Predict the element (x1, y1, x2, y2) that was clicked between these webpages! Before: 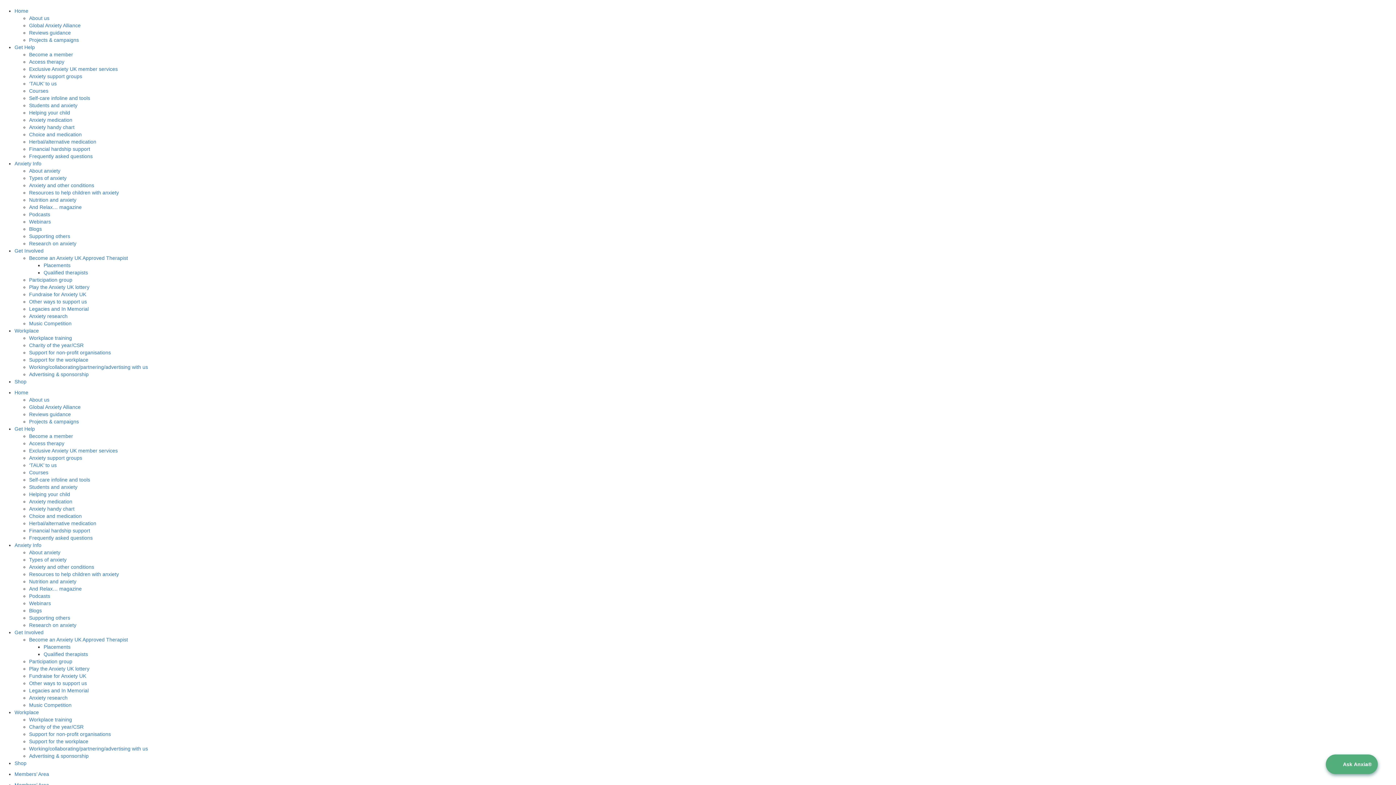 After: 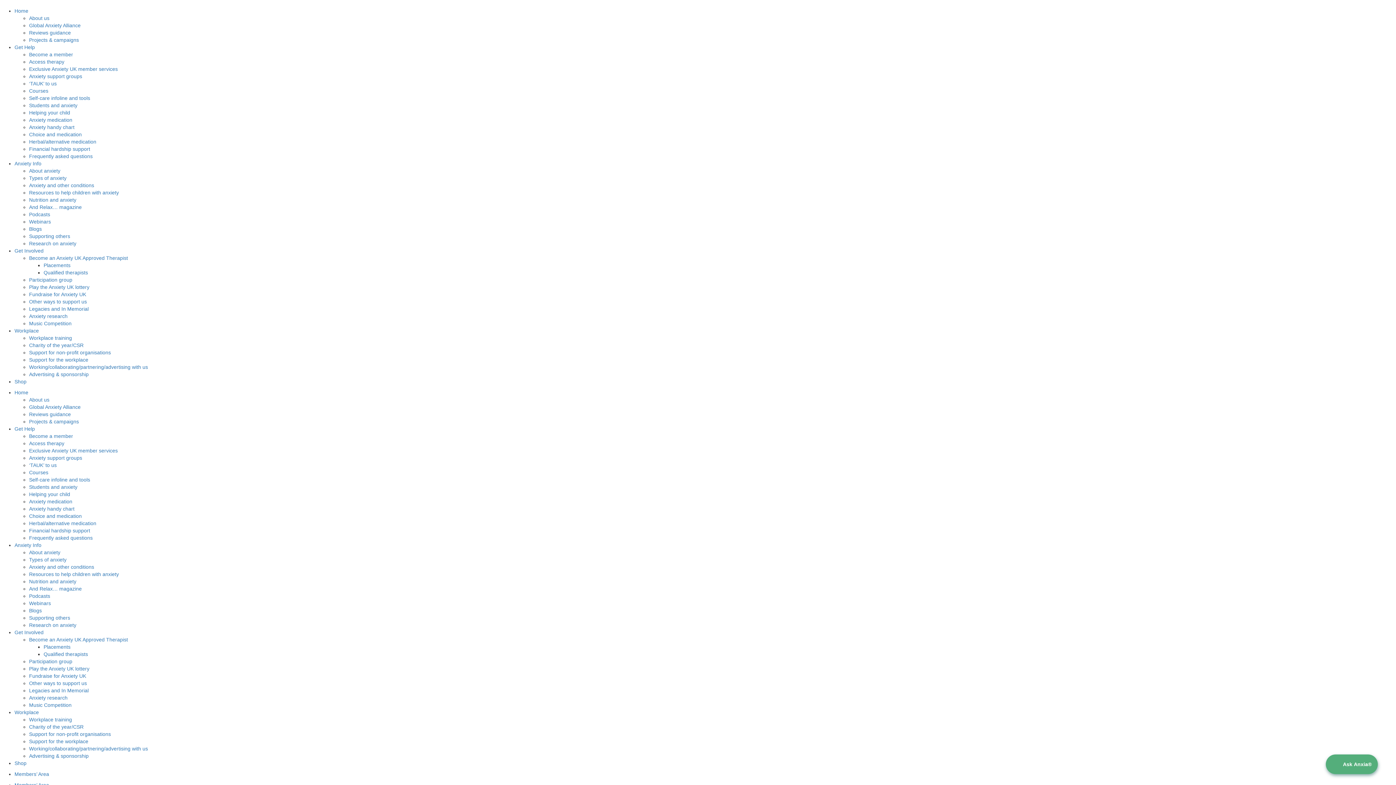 Action: label: And Relax… magazine bbox: (29, 204, 81, 210)